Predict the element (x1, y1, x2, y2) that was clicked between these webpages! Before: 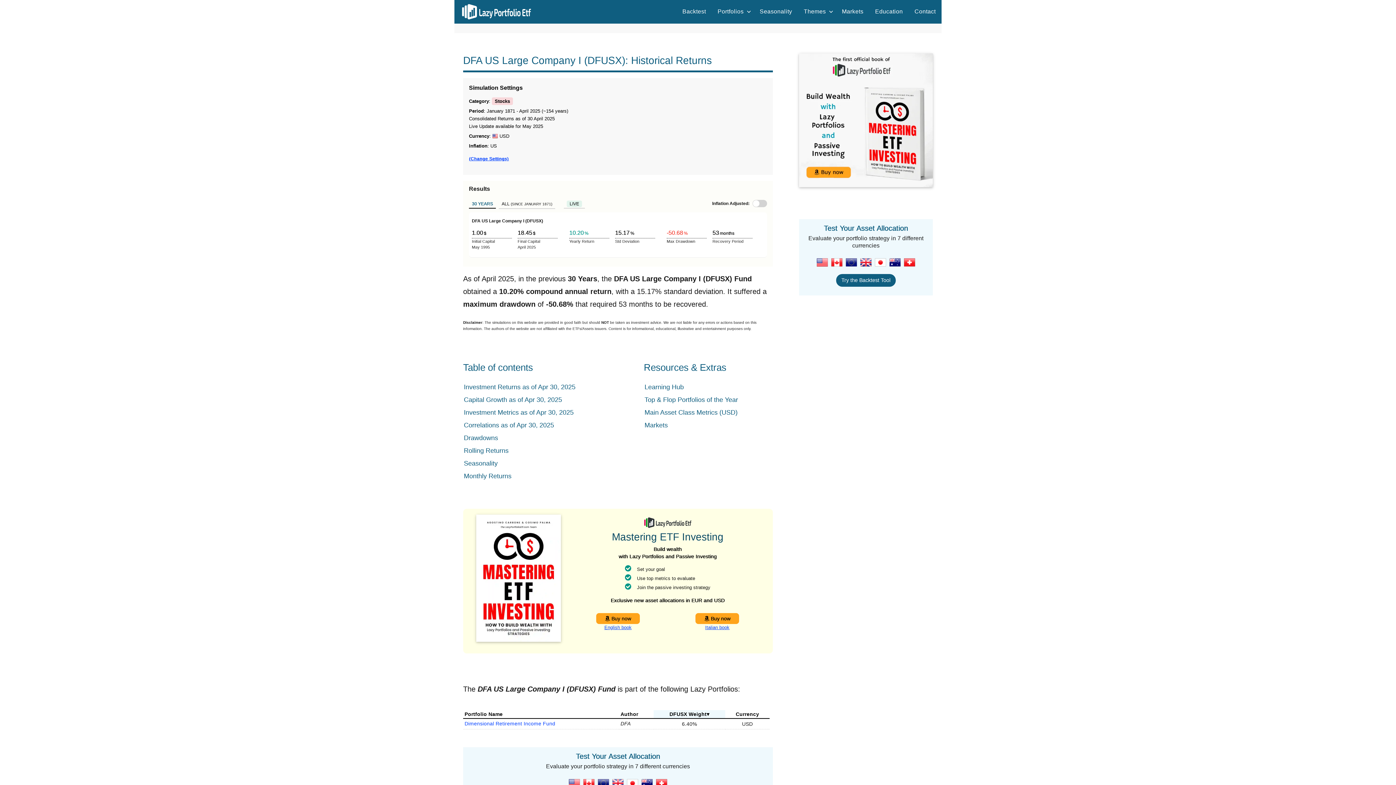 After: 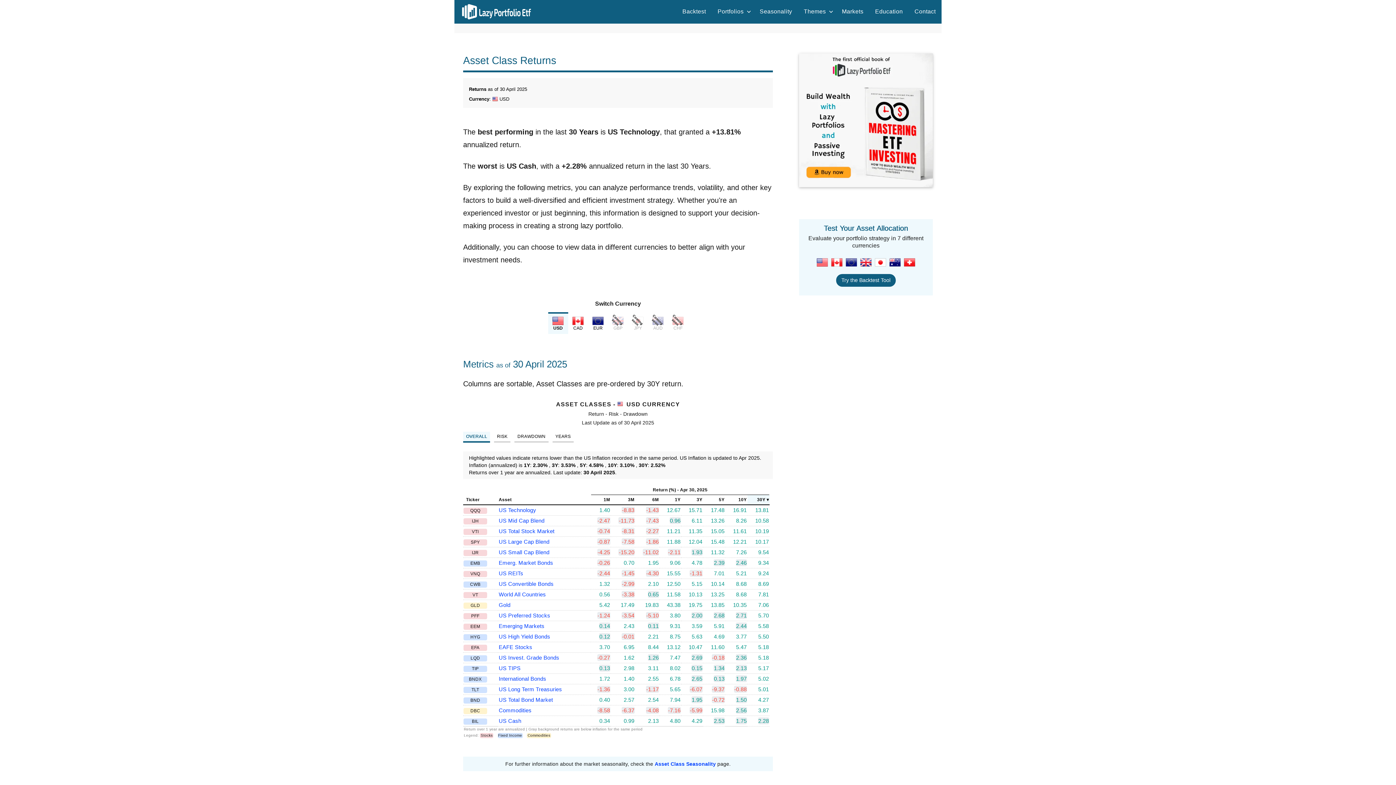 Action: bbox: (644, 409, 737, 416) label: Main Asset Class Metrics (USD)